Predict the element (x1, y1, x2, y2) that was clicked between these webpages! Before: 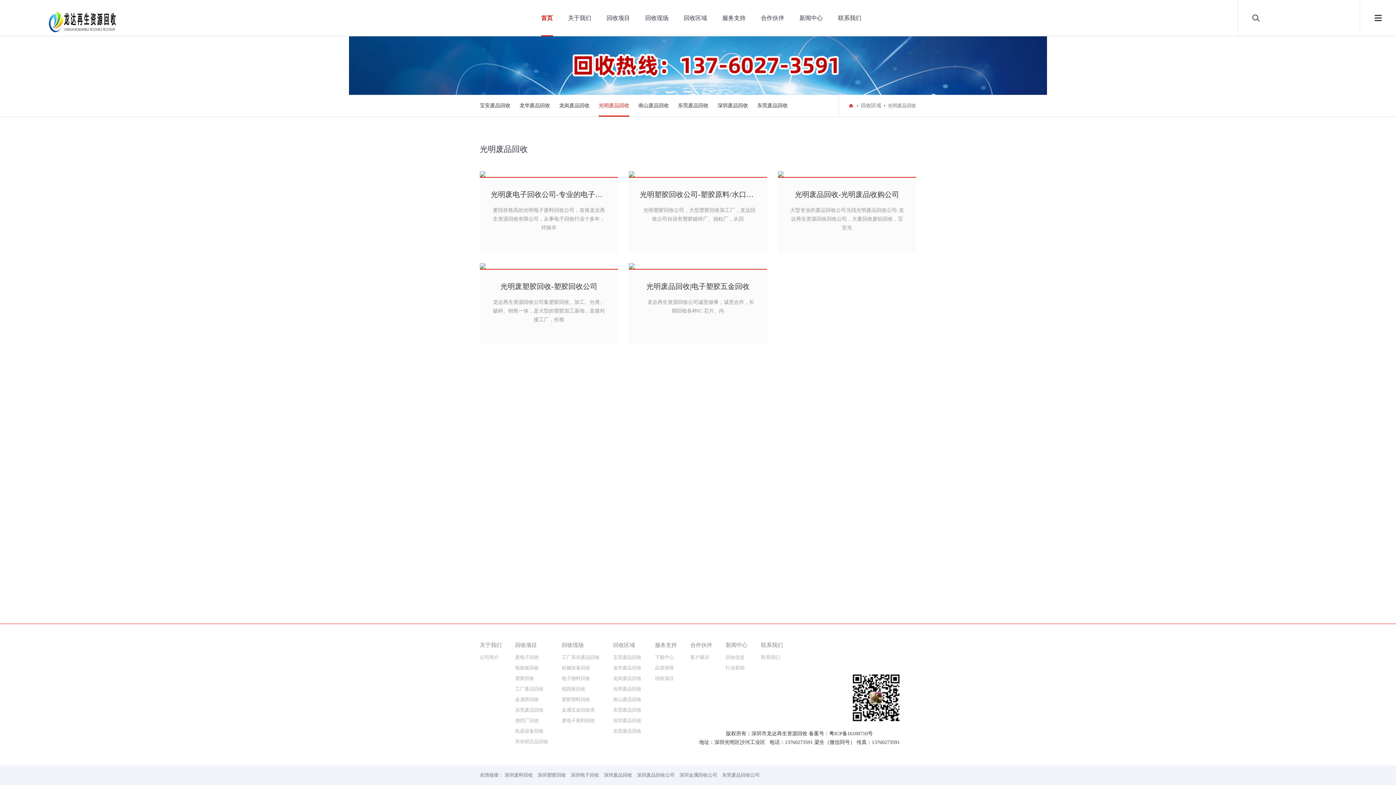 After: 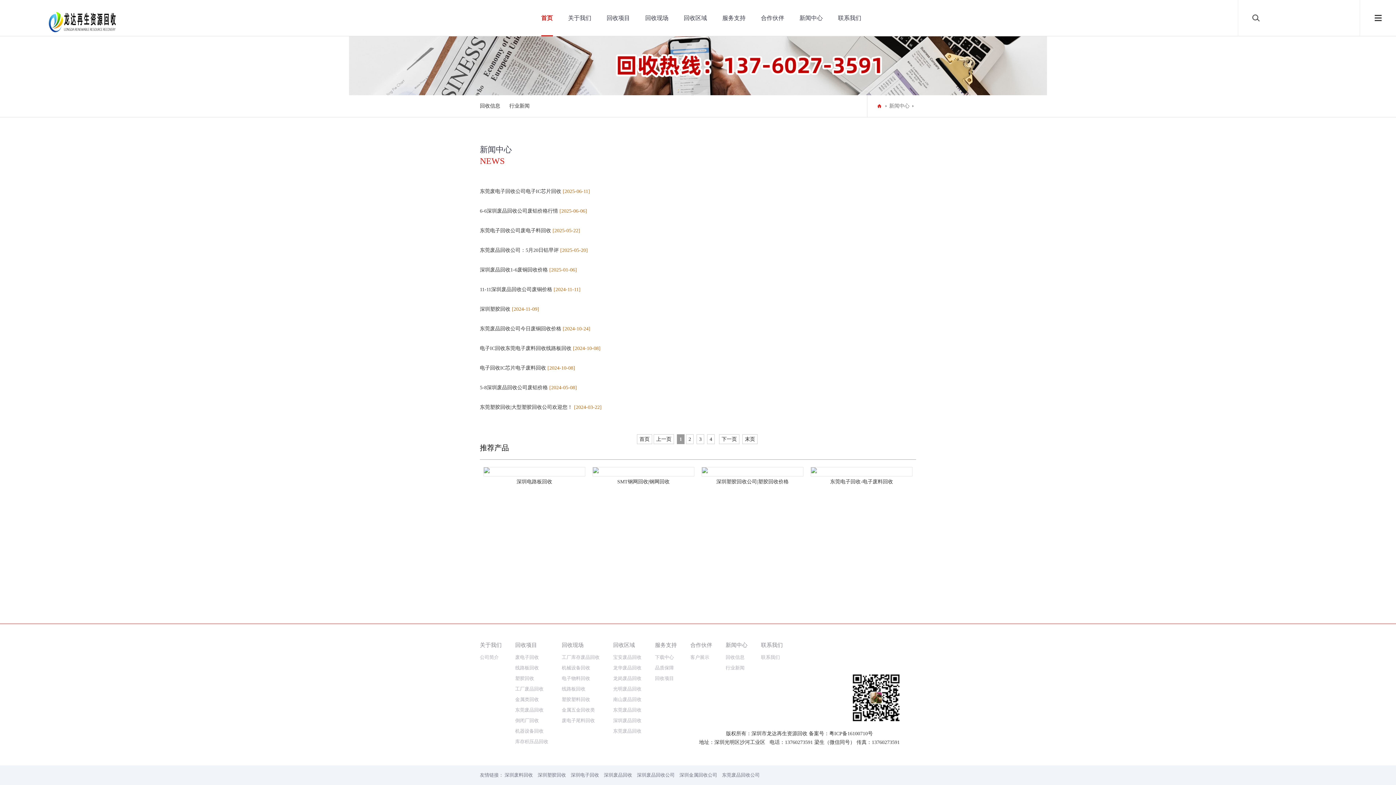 Action: bbox: (725, 642, 747, 648) label: 新闻中心